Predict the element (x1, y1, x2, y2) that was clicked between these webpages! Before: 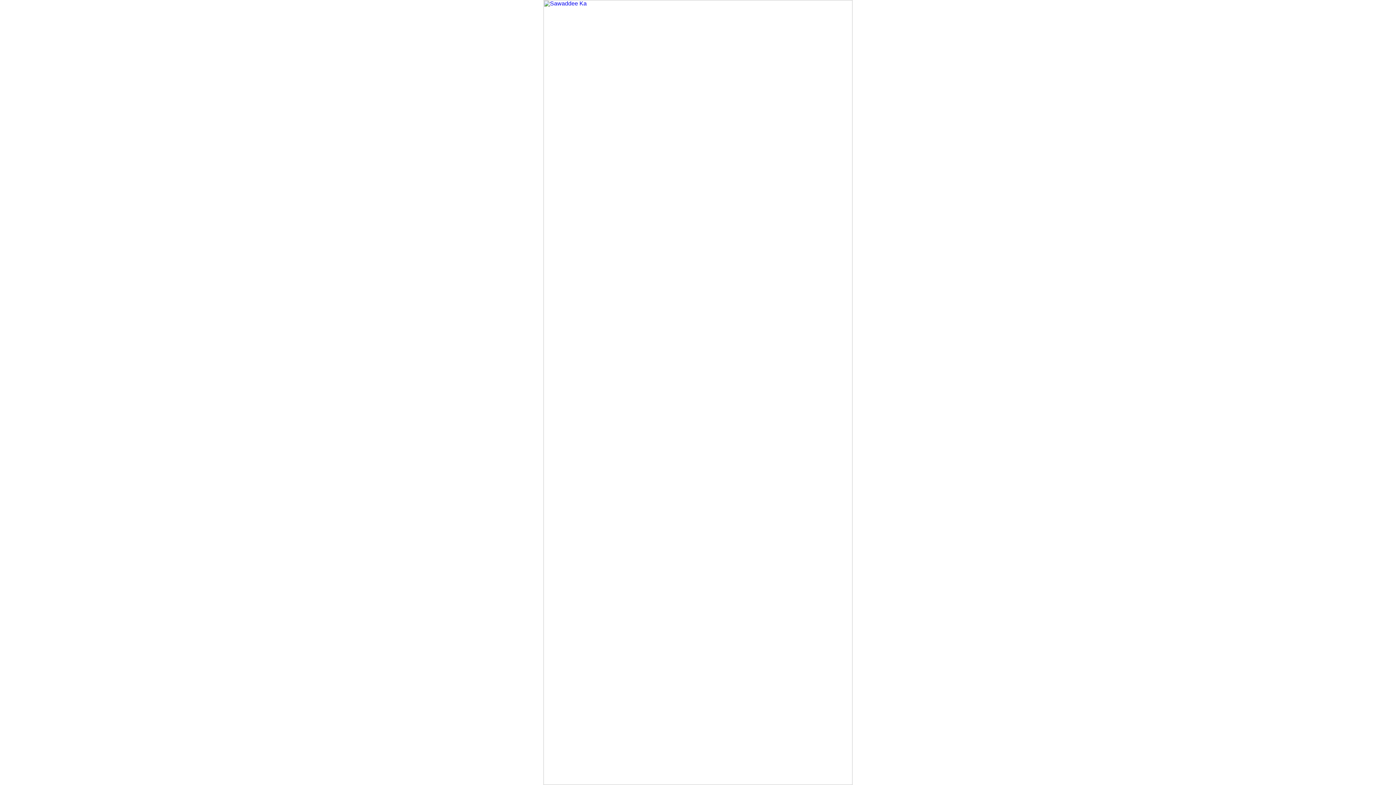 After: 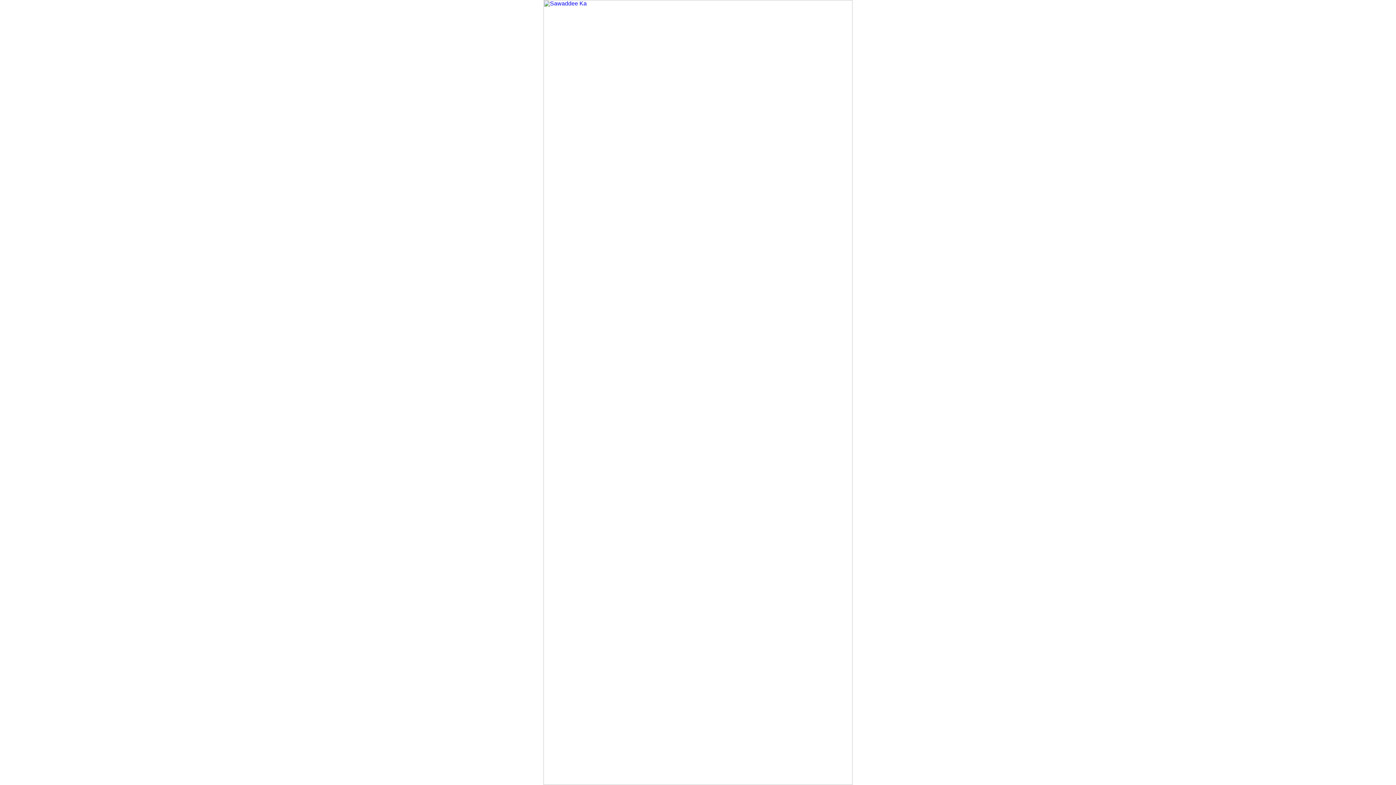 Action: bbox: (543, 780, 852, 786)